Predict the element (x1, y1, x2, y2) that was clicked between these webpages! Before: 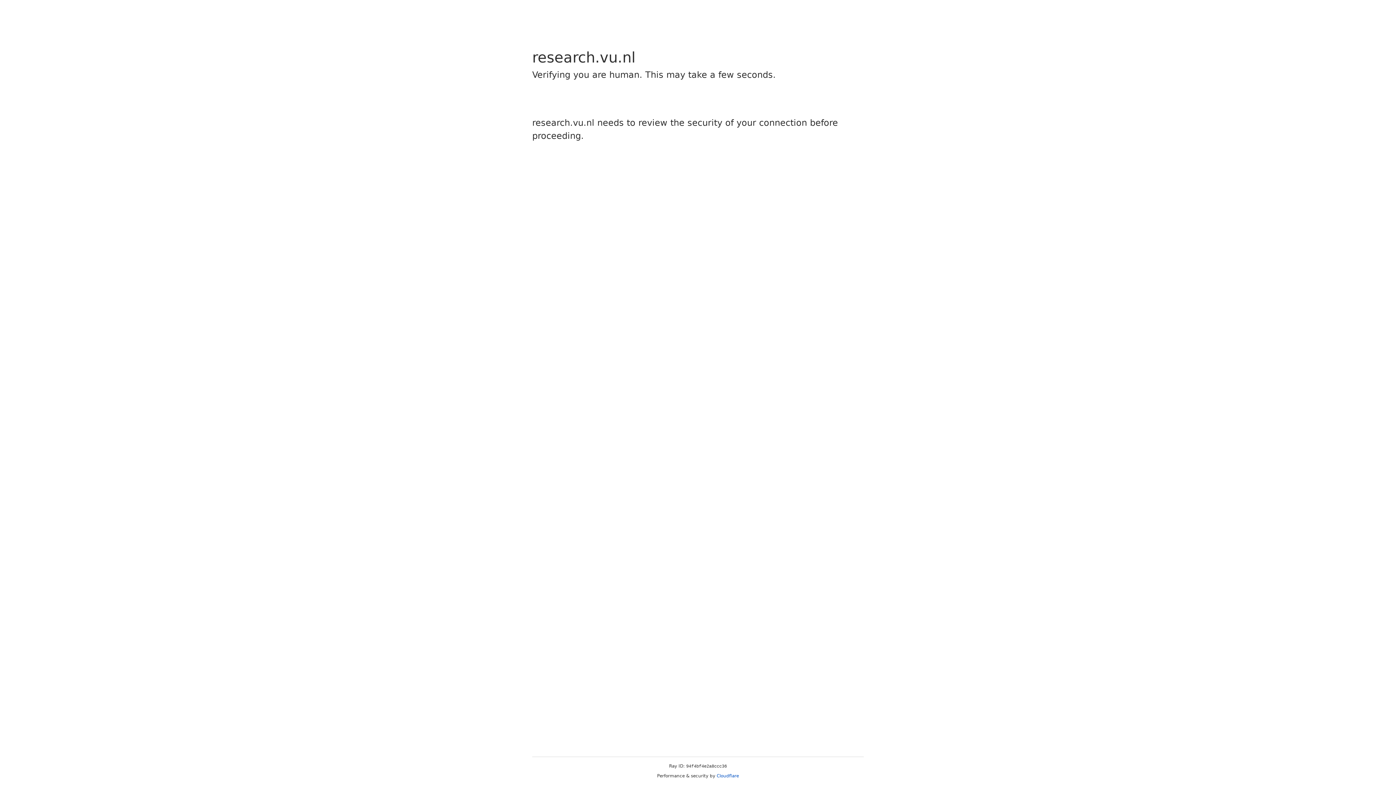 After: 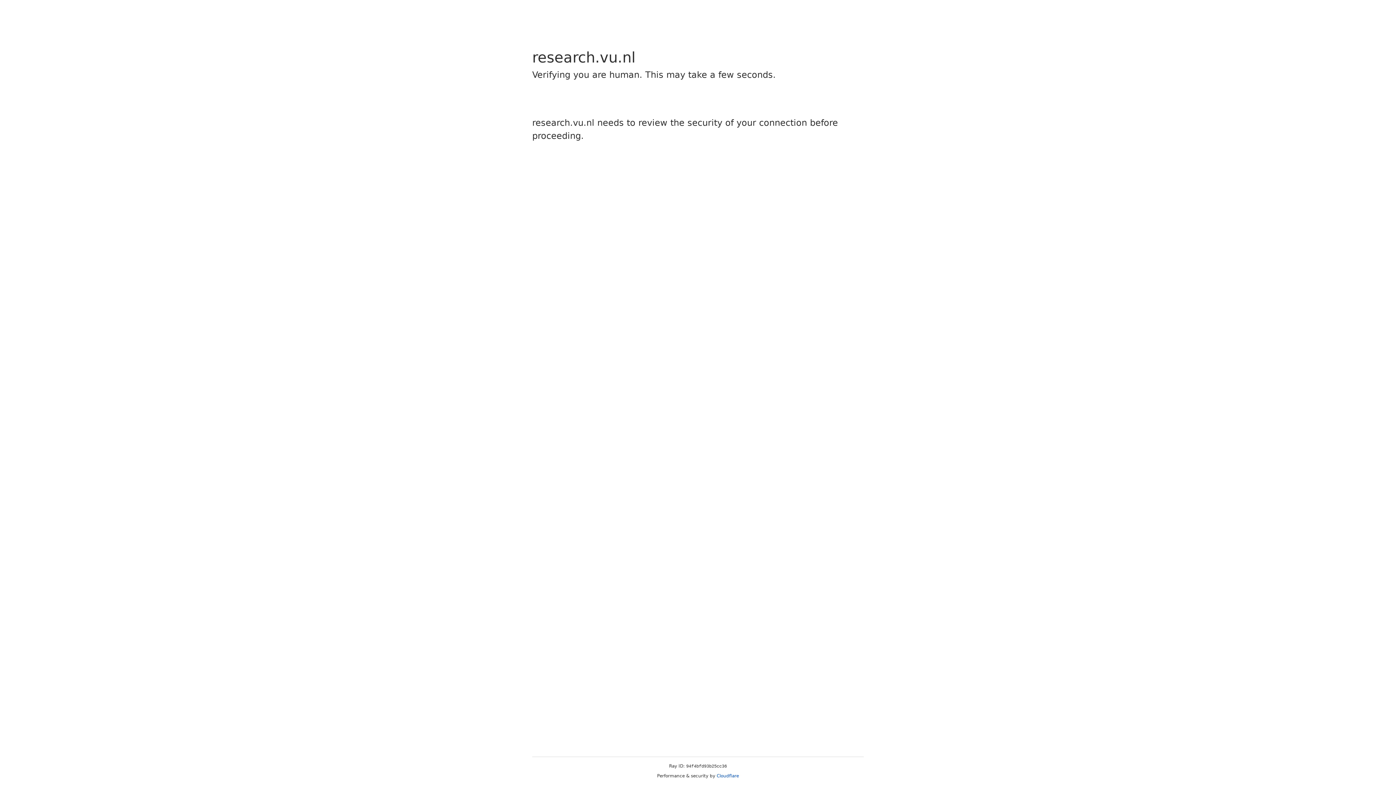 Action: label: Cloudflare bbox: (716, 773, 739, 778)